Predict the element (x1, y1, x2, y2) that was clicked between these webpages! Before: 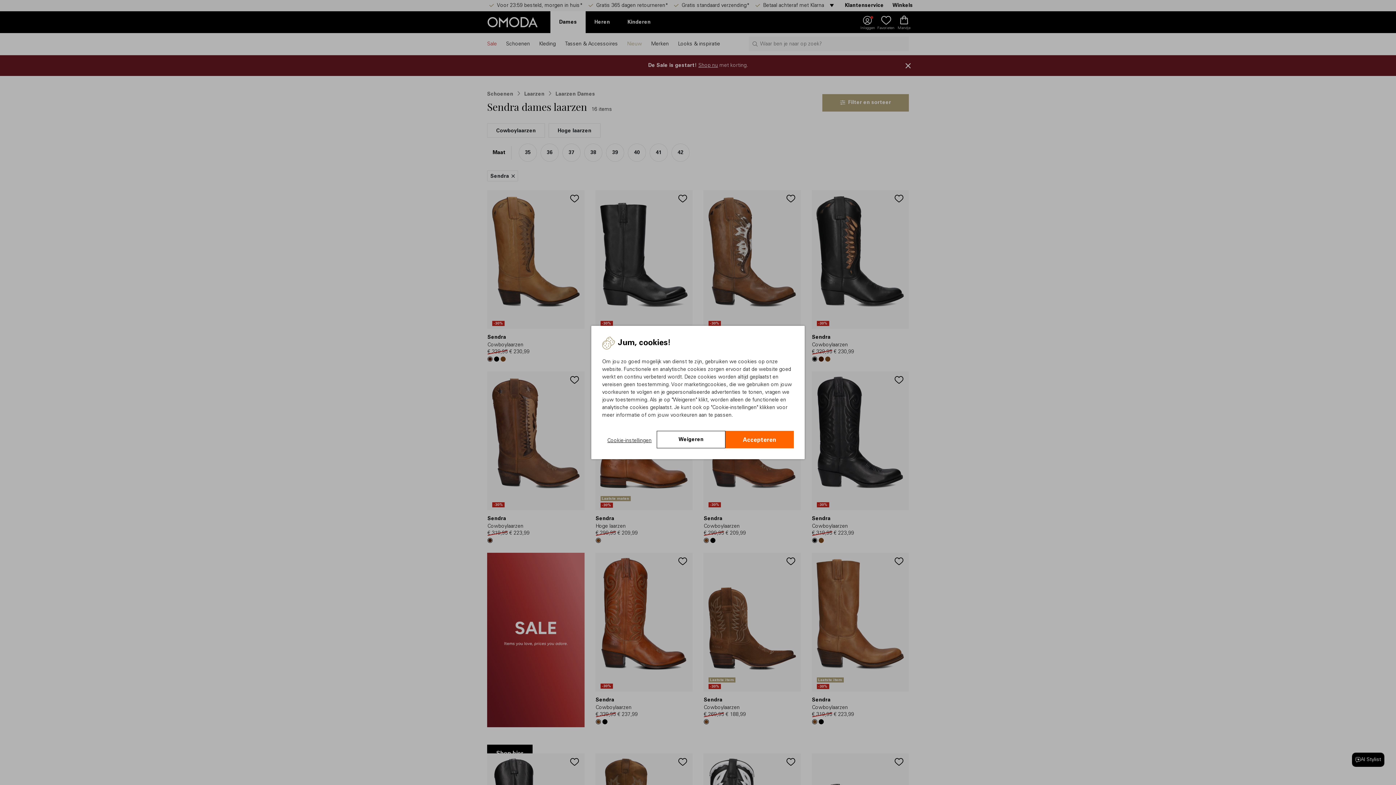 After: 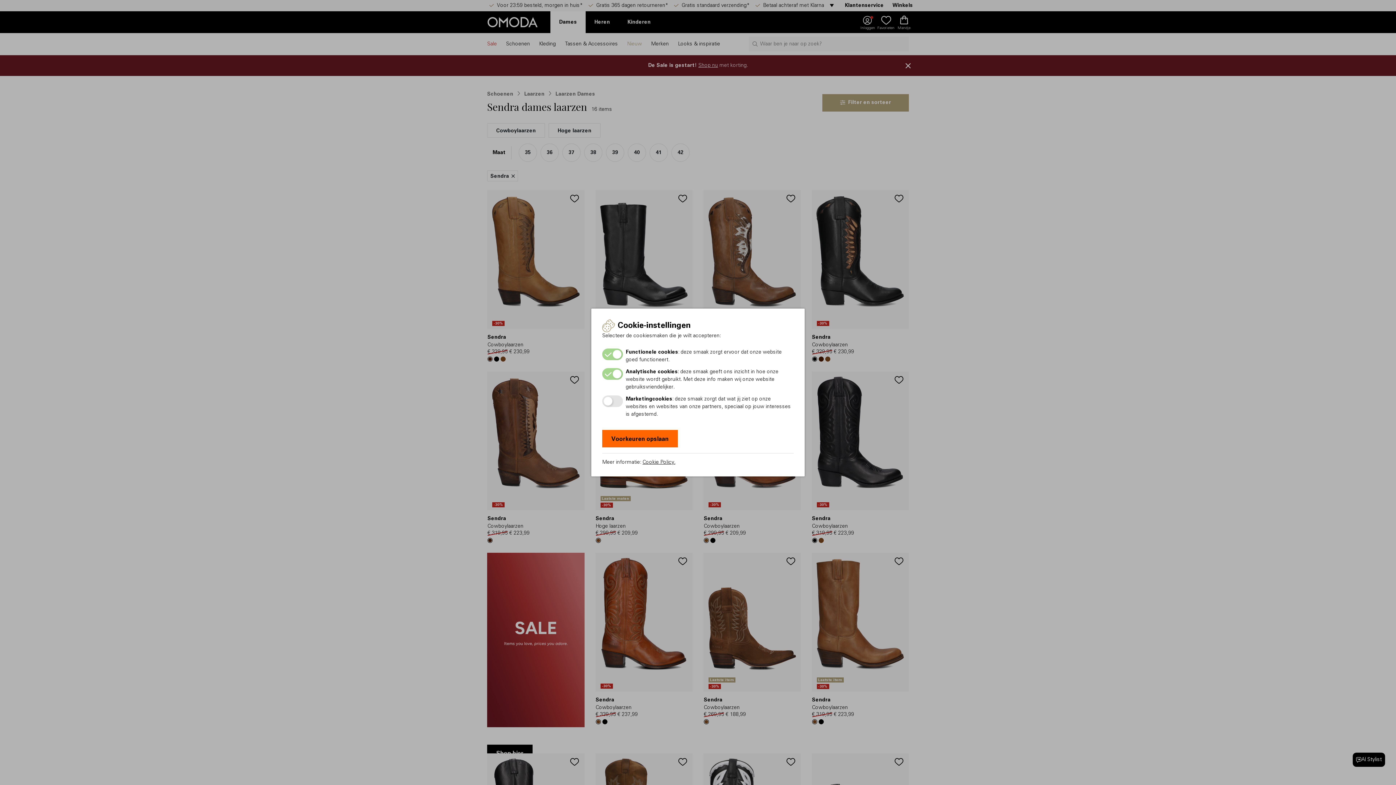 Action: bbox: (602, 431, 657, 448) label: Cookie-instellingen